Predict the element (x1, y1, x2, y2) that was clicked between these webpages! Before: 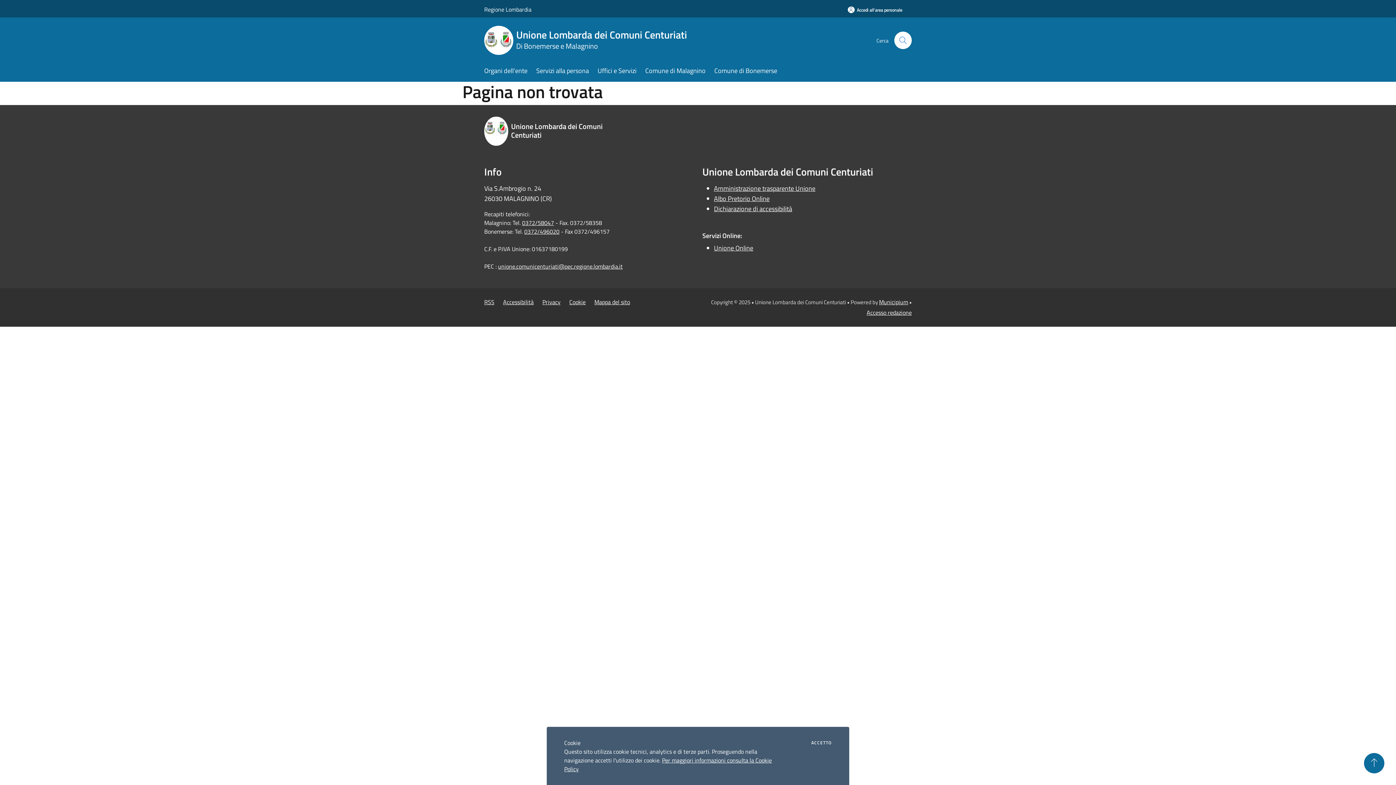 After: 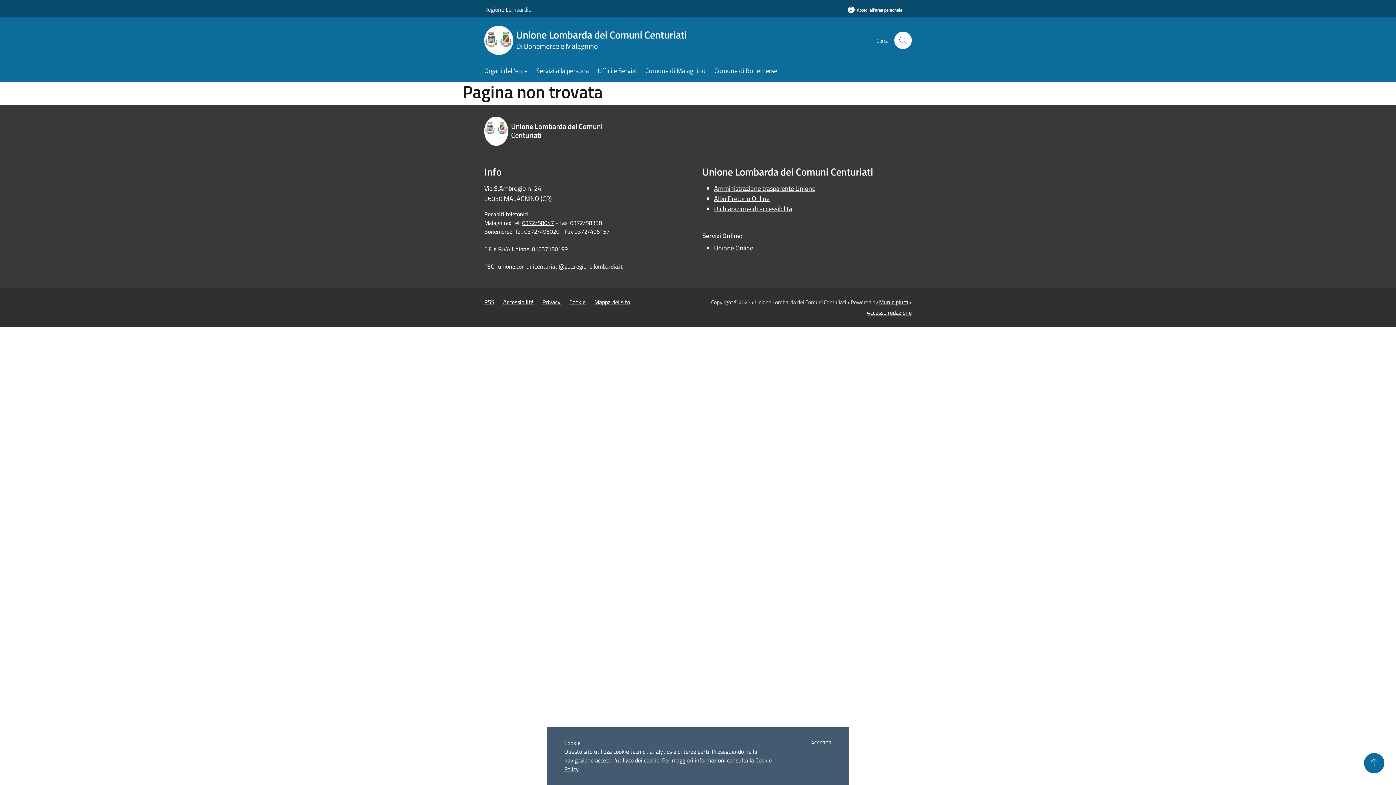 Action: bbox: (484, 0, 531, 18) label: Regione Lombardia